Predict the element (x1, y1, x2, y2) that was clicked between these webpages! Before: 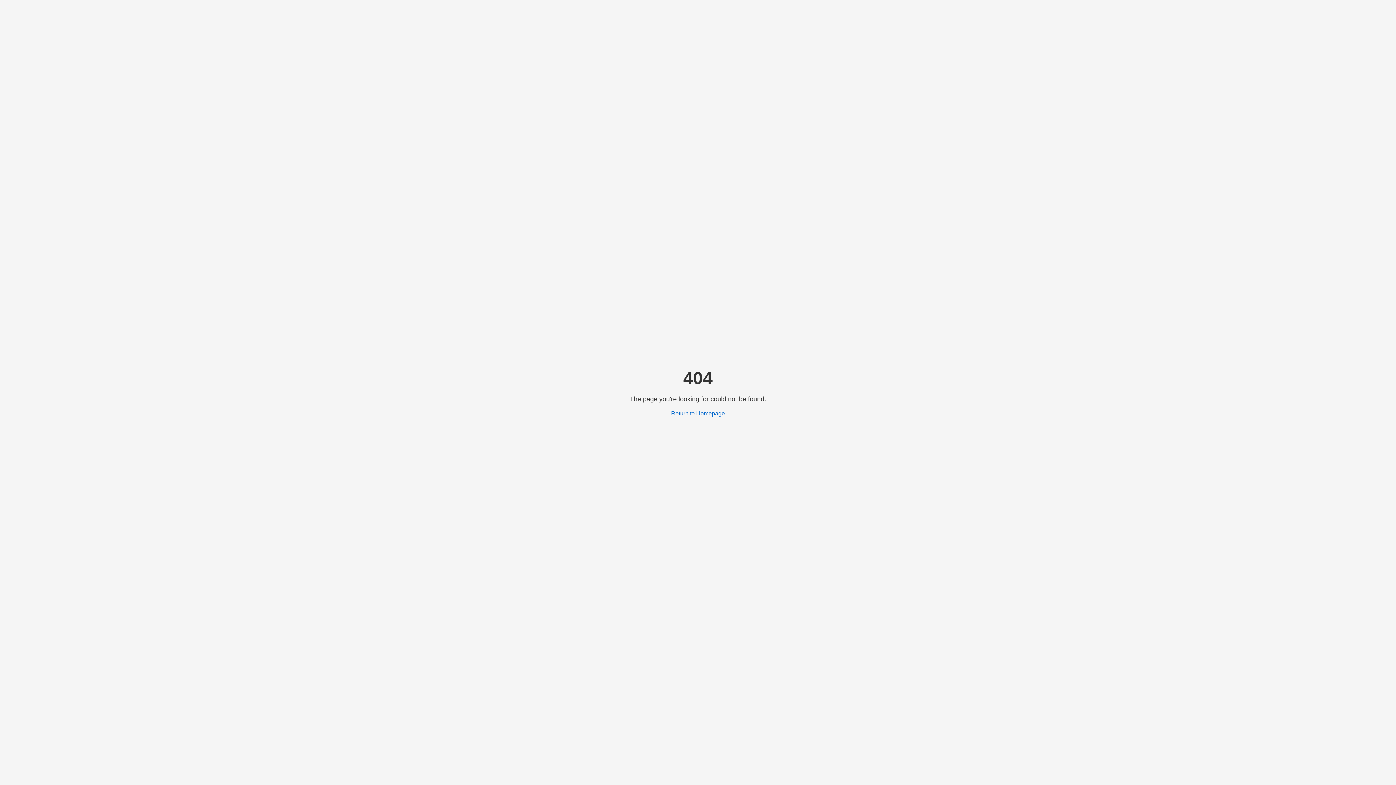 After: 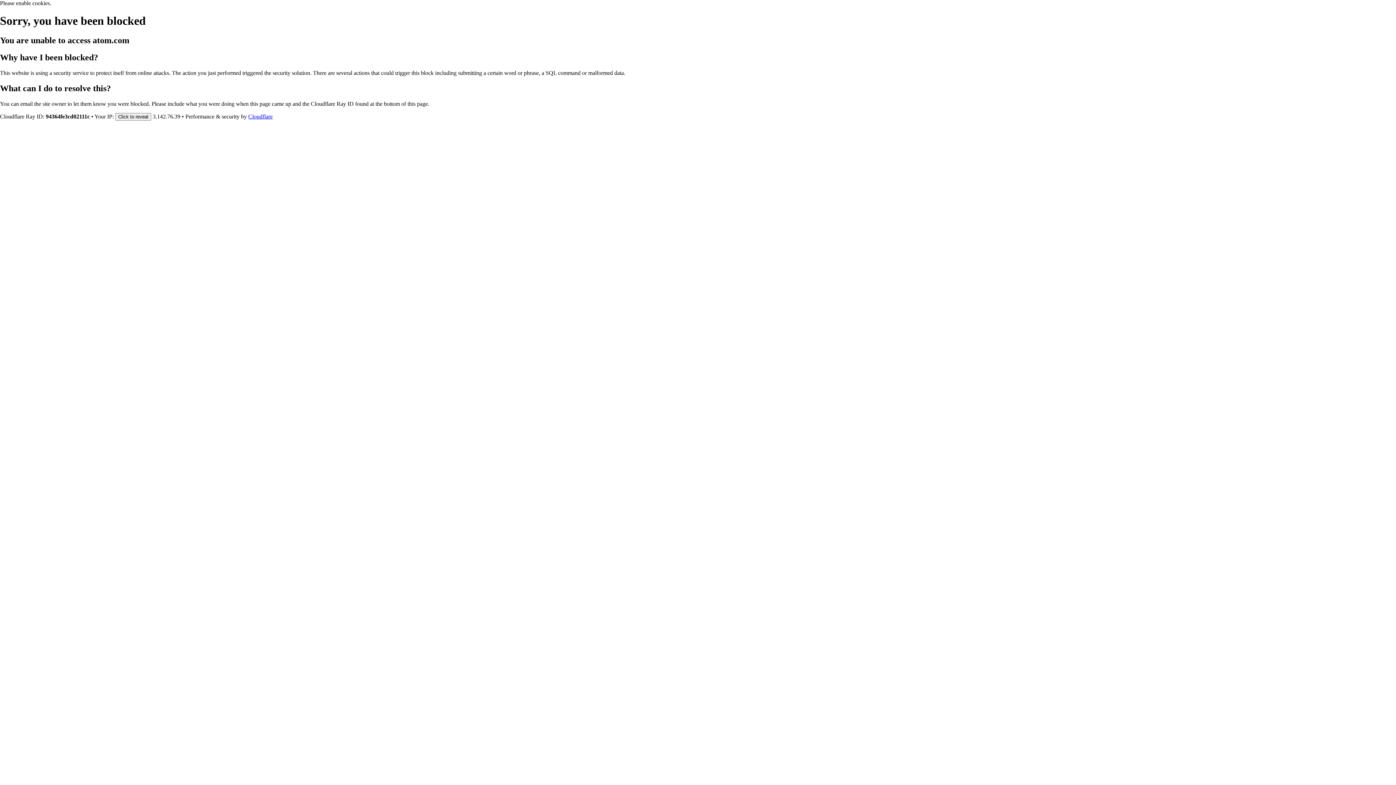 Action: bbox: (671, 410, 725, 416) label: Return to Homepage